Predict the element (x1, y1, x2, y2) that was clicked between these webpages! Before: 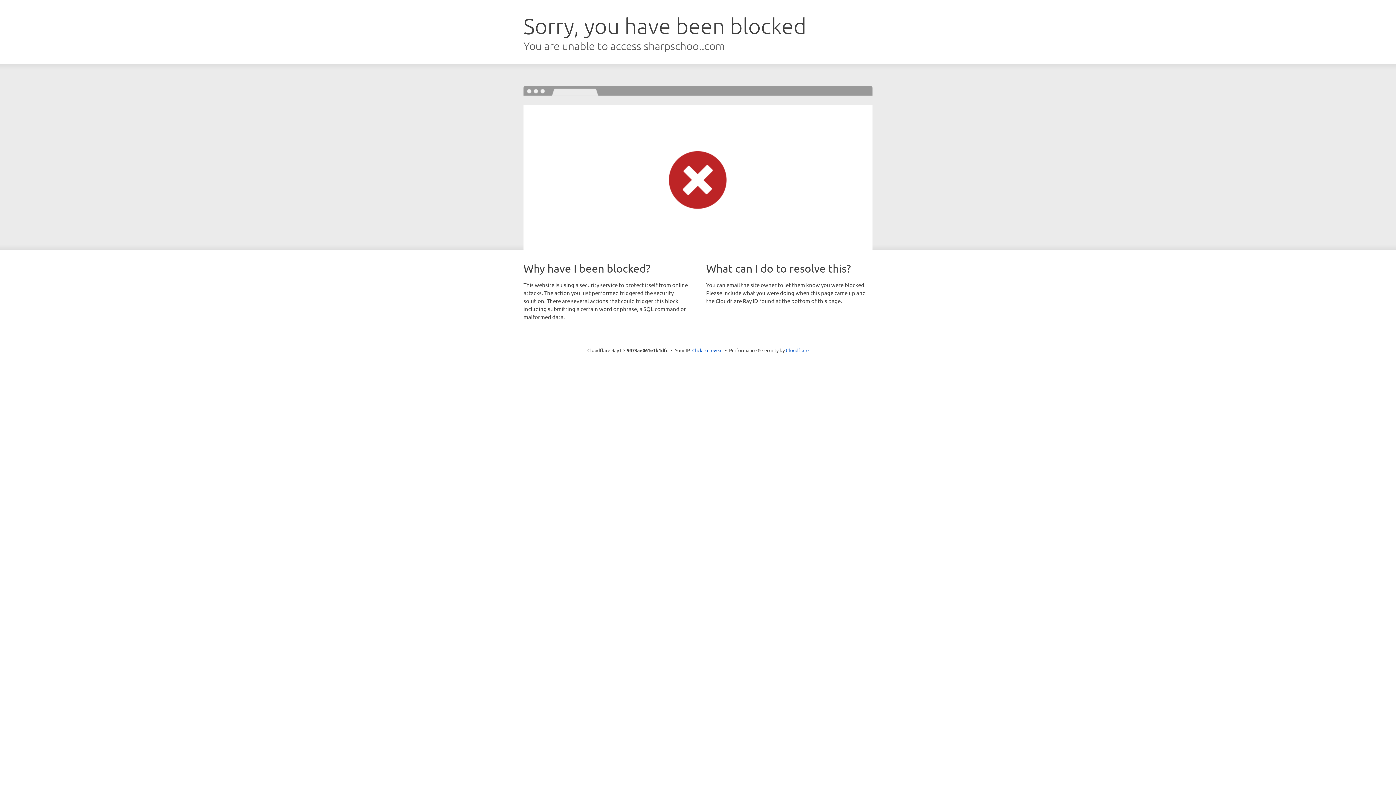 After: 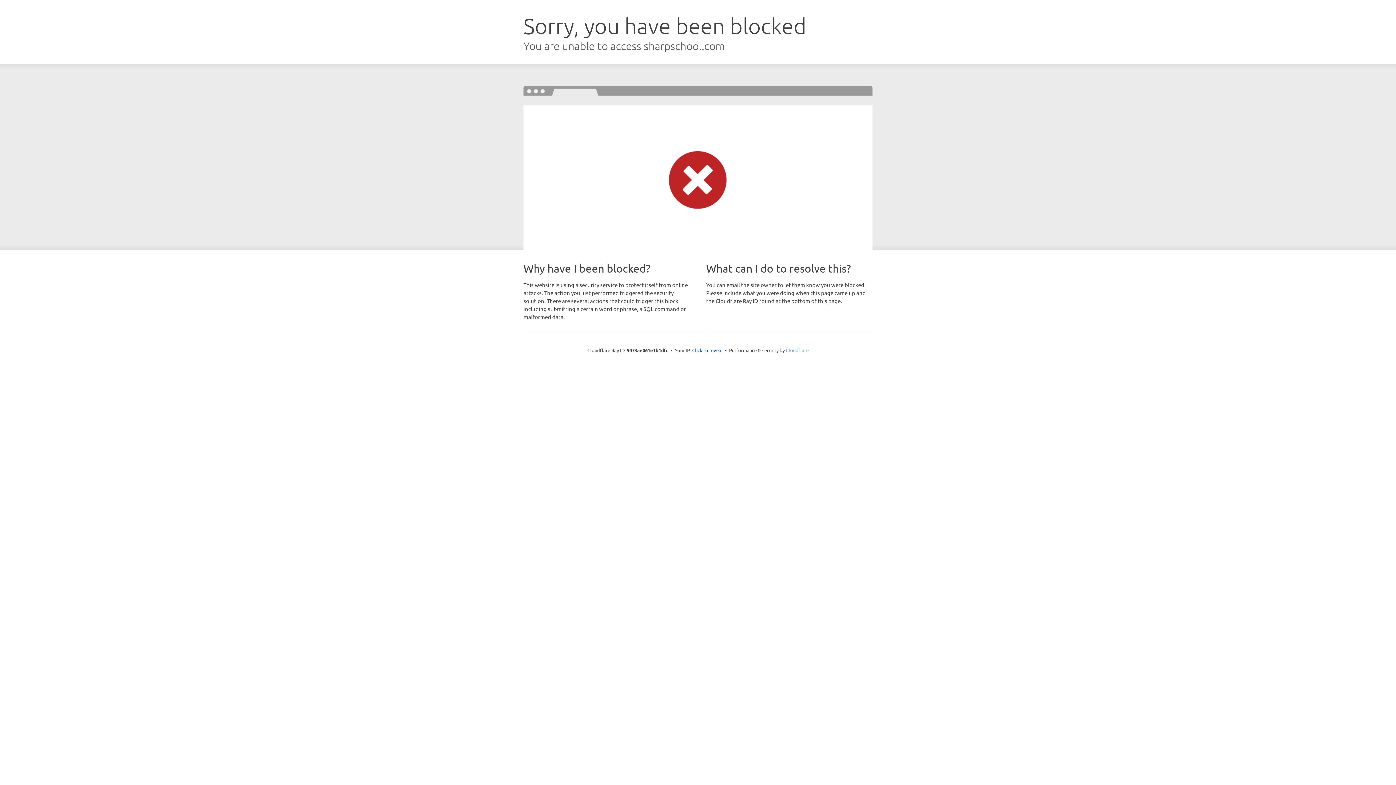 Action: bbox: (786, 347, 808, 353) label: Cloudflare